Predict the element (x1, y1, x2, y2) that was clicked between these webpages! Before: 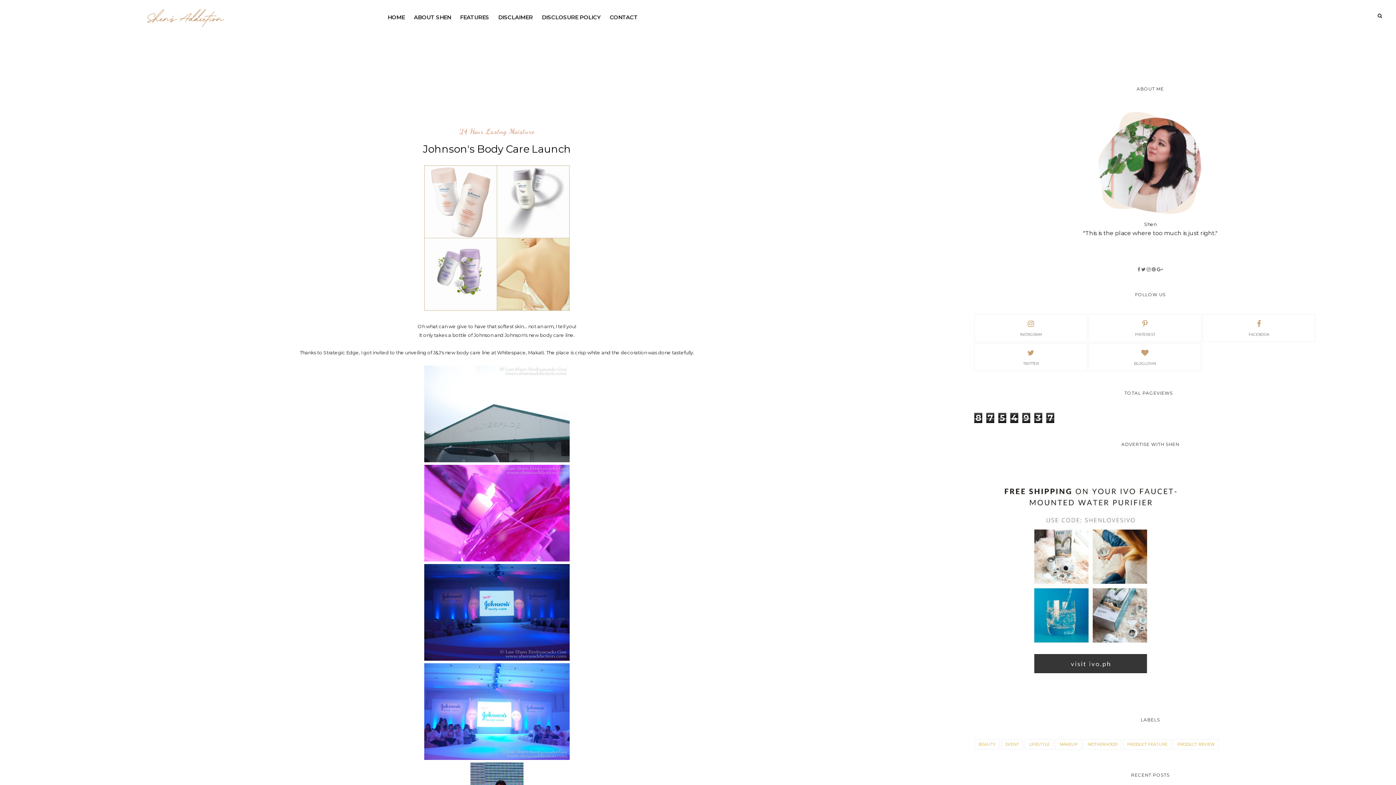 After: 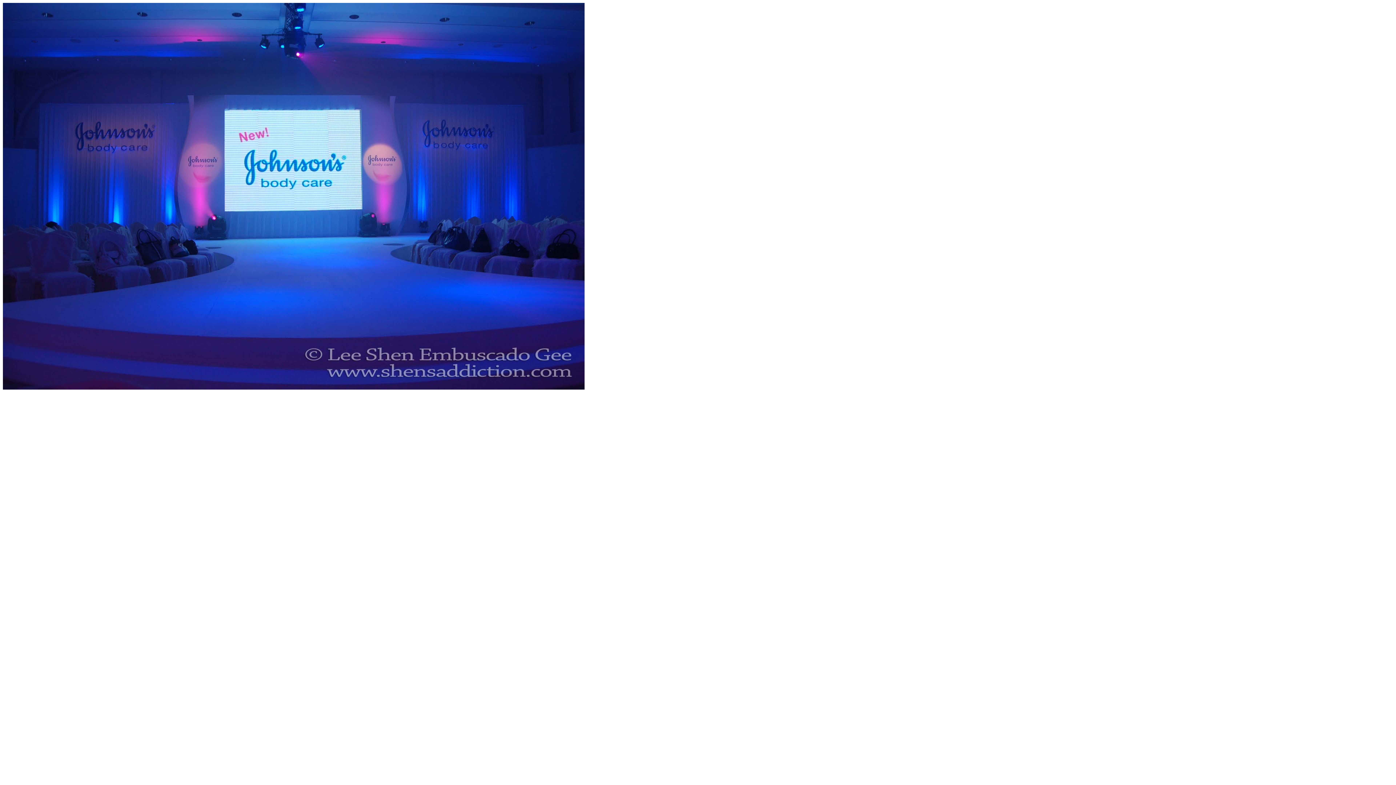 Action: bbox: (424, 656, 569, 662)